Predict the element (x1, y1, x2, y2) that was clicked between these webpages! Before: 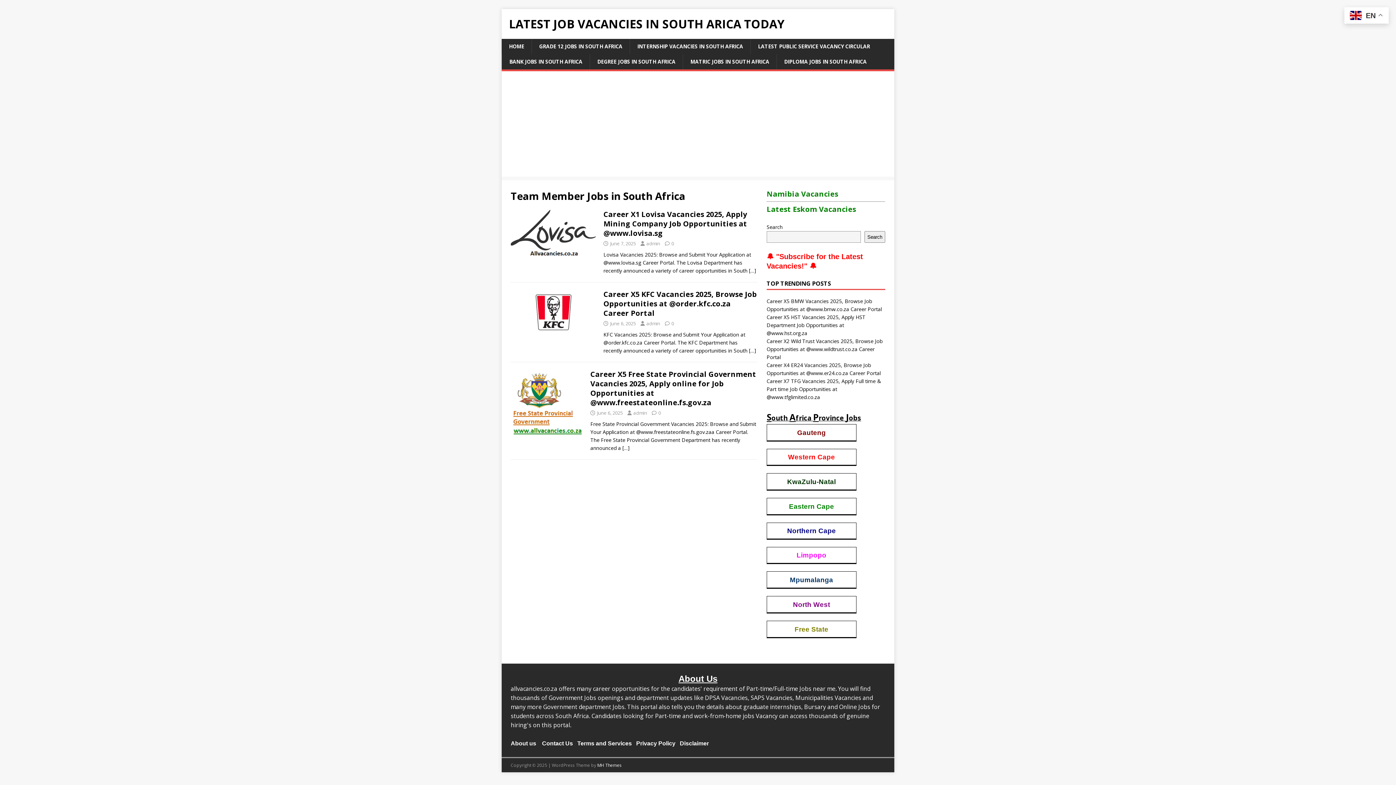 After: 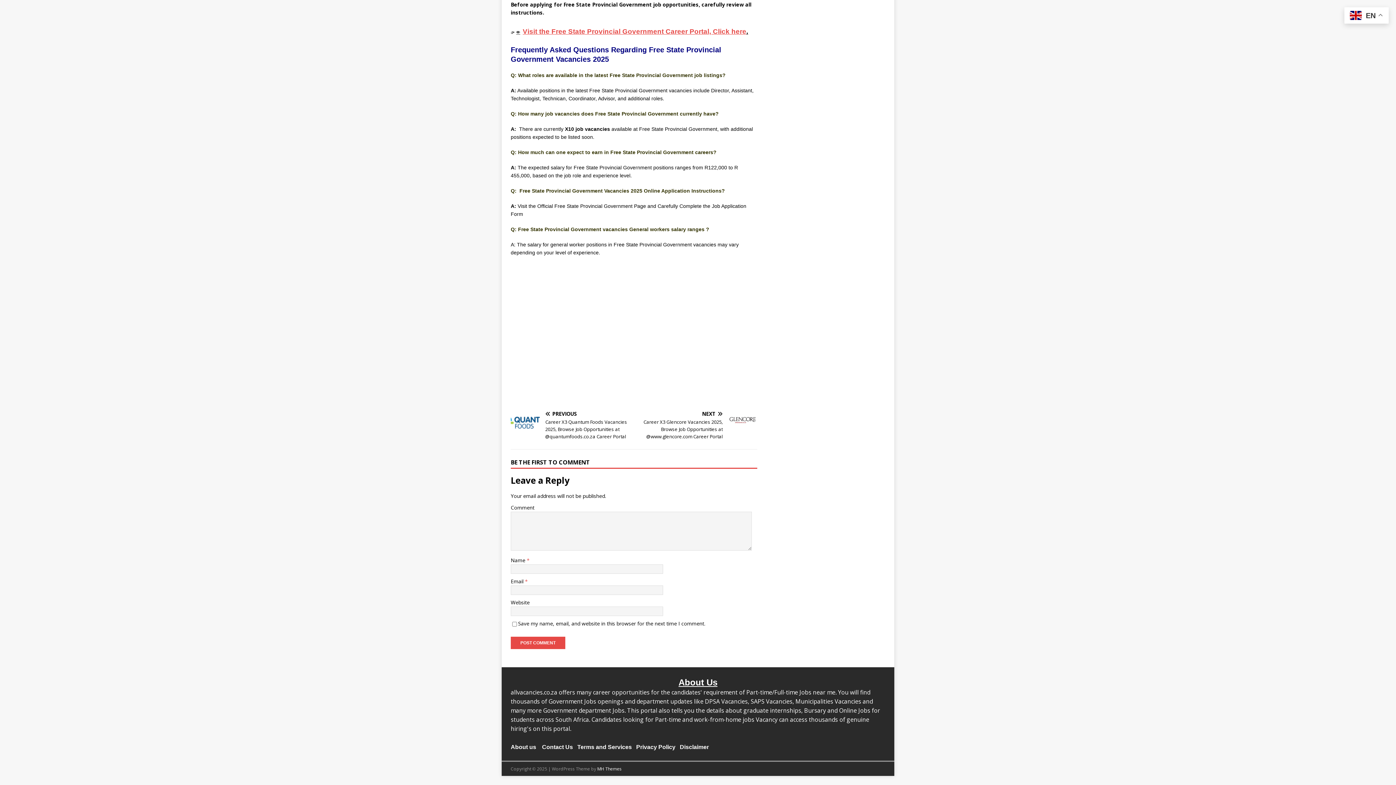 Action: label: 0 bbox: (658, 409, 661, 416)